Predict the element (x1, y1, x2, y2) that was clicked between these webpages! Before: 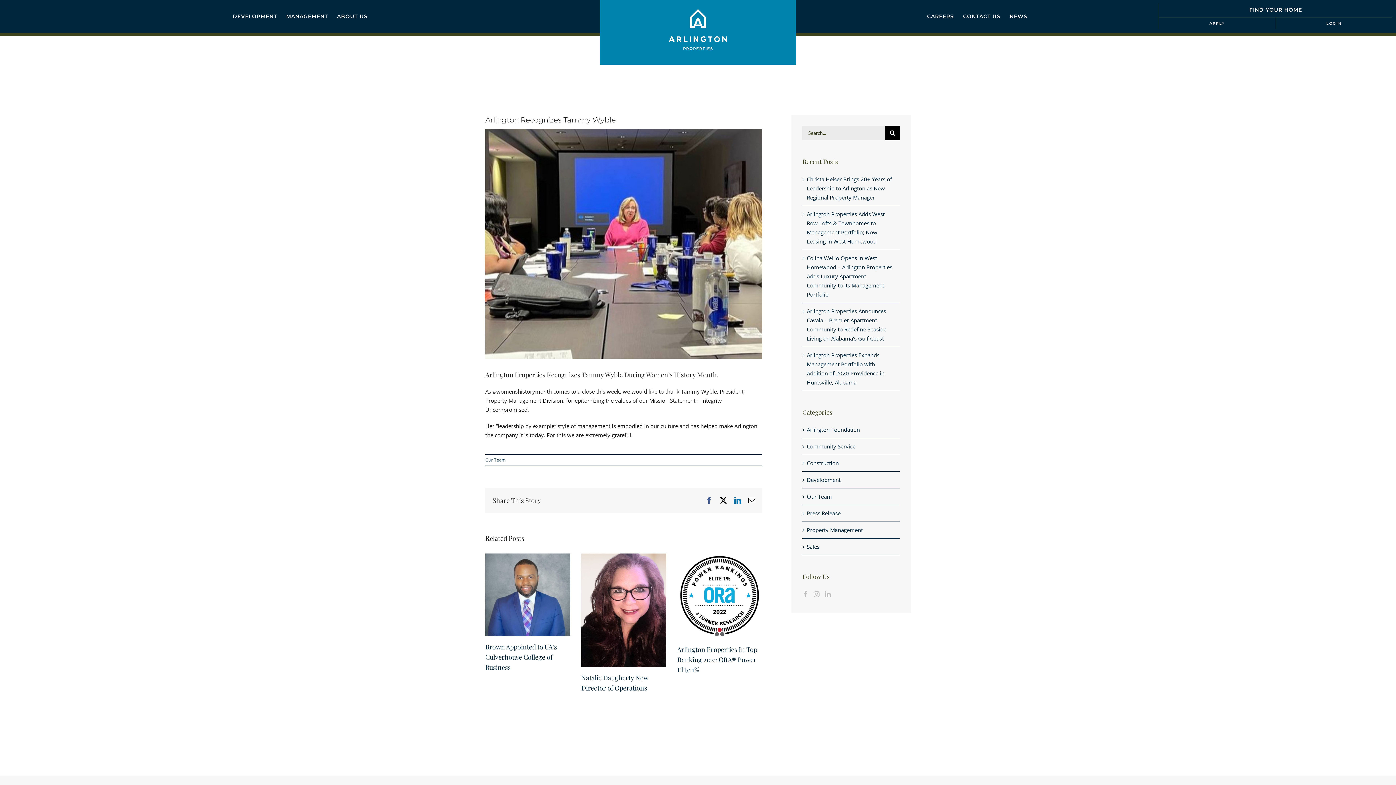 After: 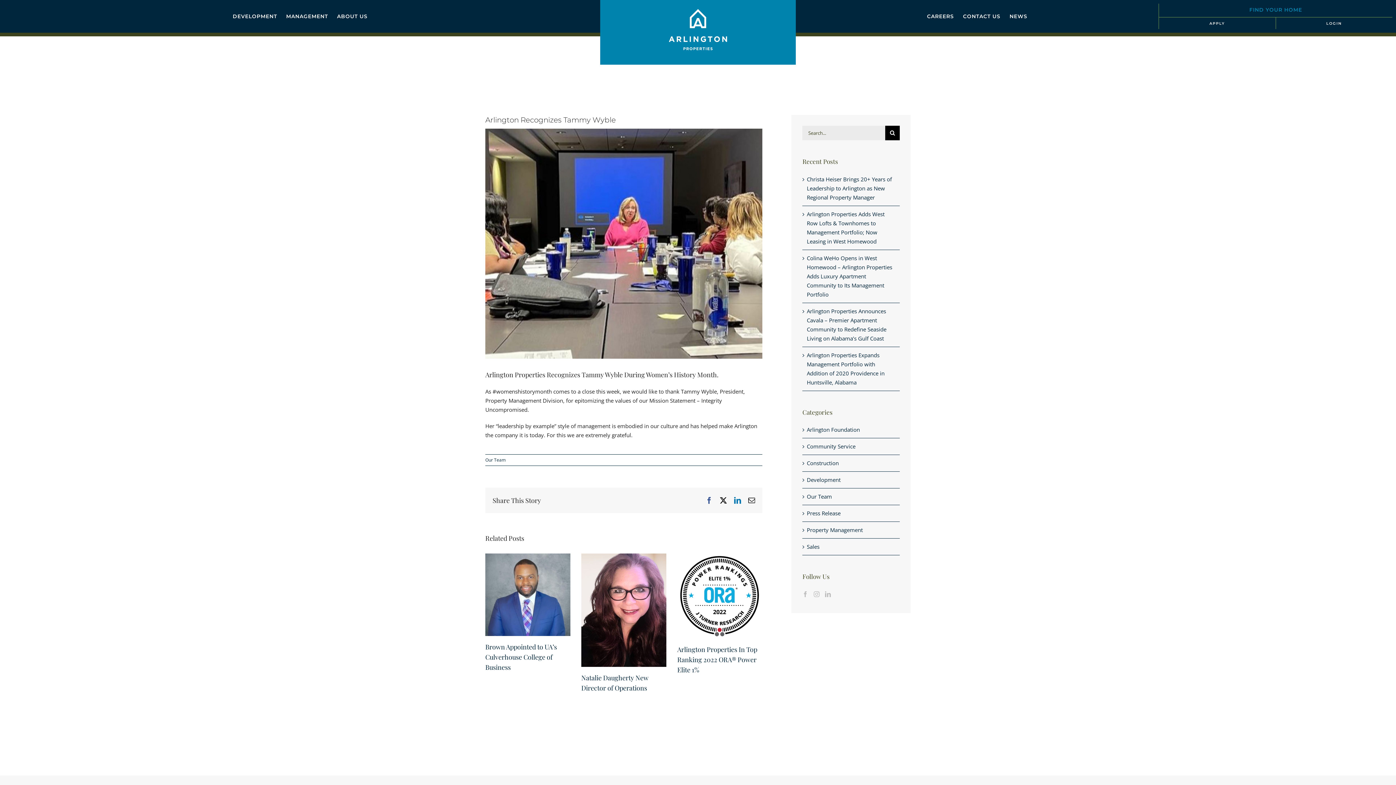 Action: bbox: (1249, 6, 1302, 13) label: FIND YOUR HOME